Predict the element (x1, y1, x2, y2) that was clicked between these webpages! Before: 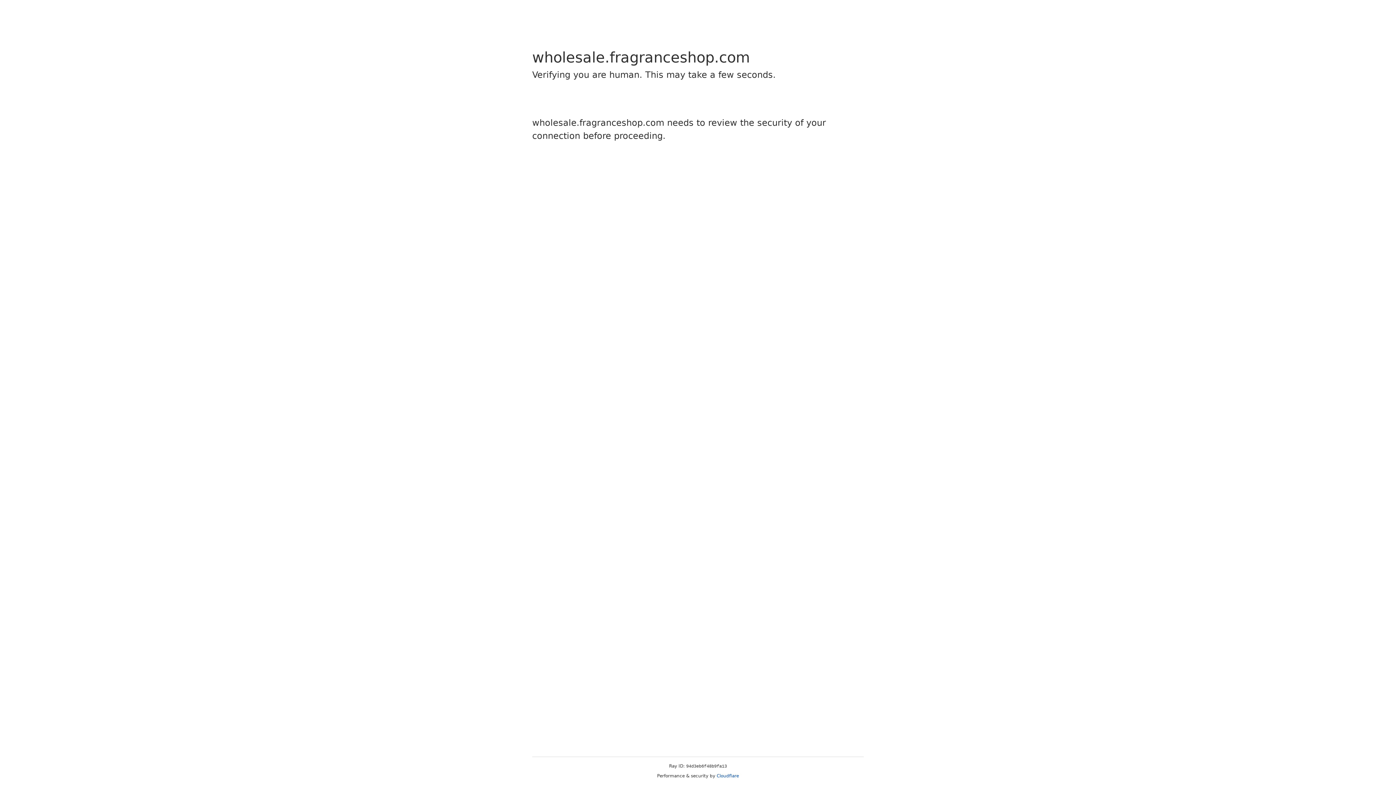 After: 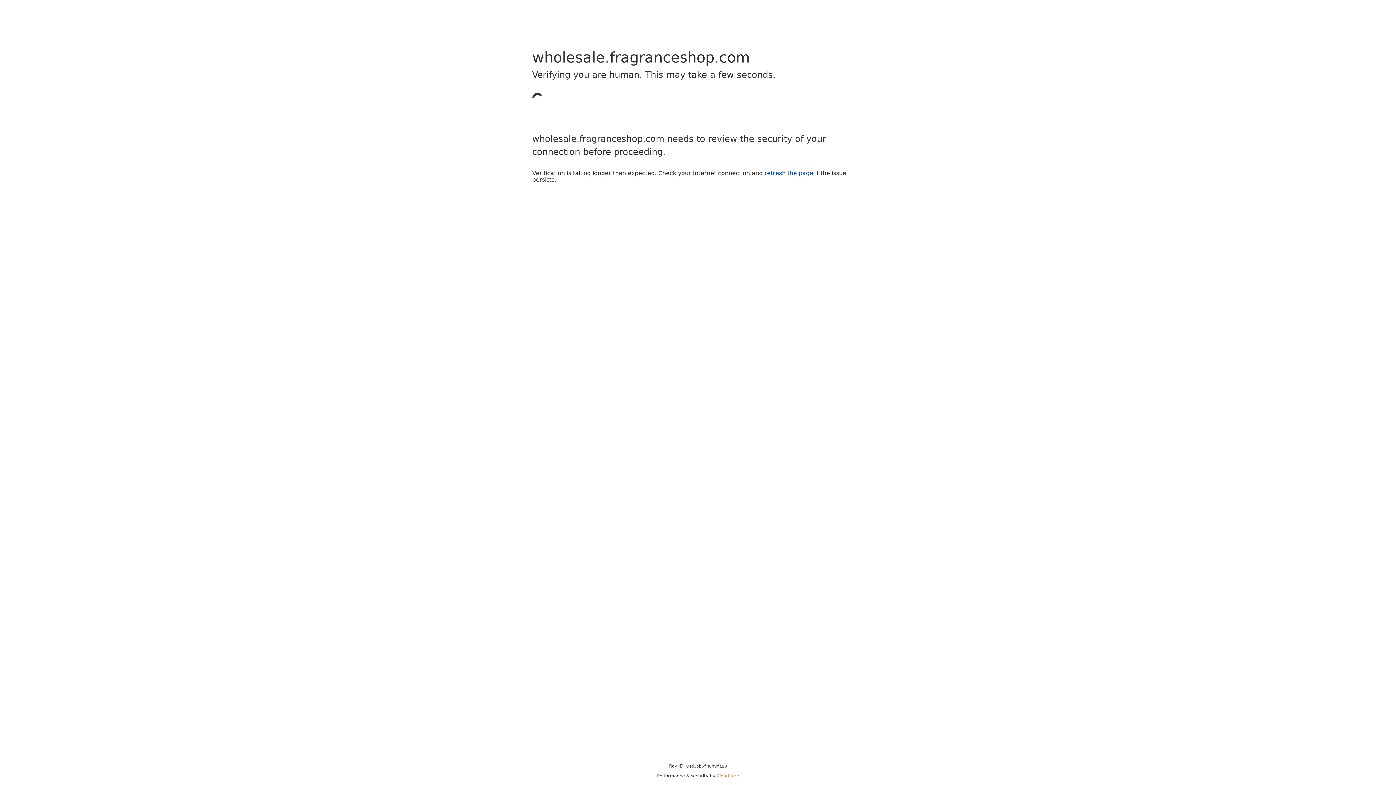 Action: label: Cloudflare bbox: (716, 773, 739, 778)